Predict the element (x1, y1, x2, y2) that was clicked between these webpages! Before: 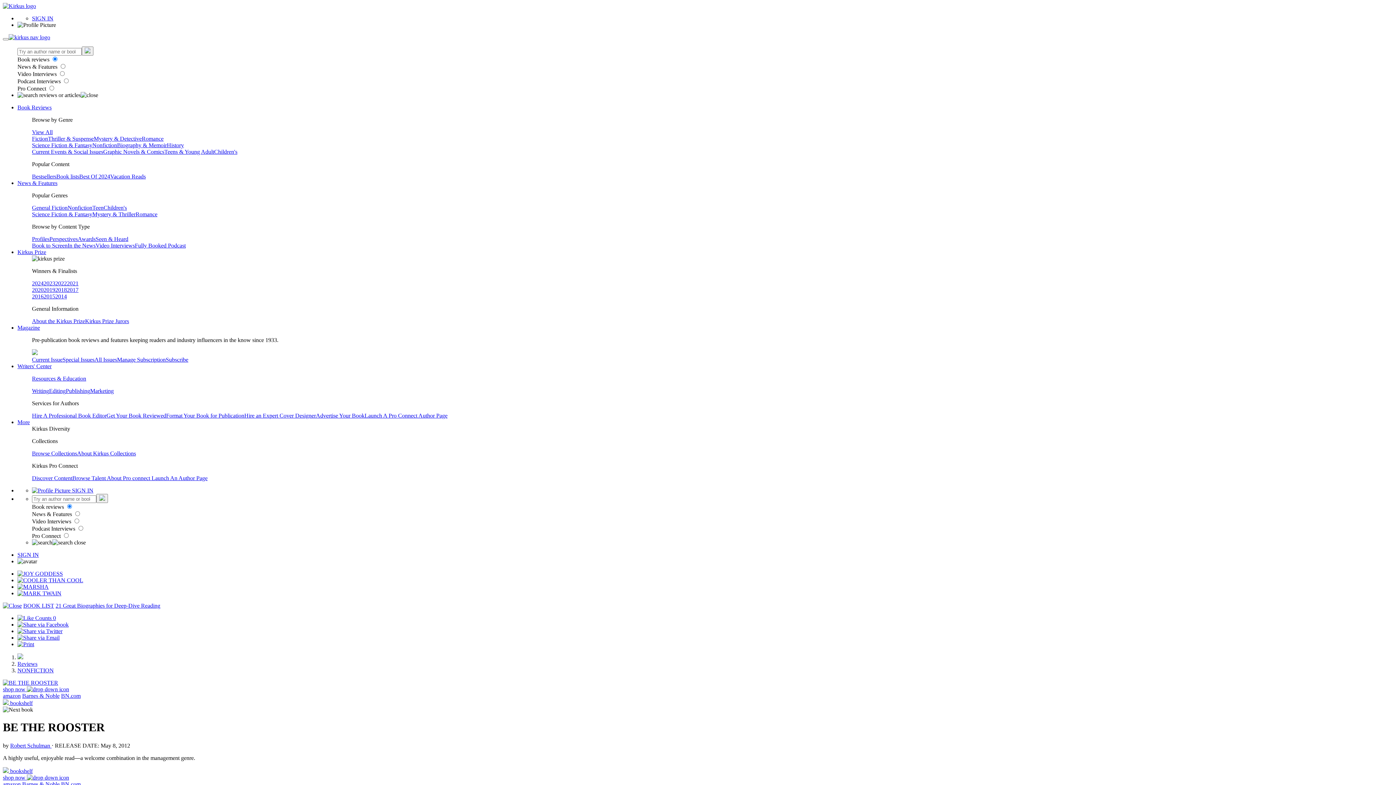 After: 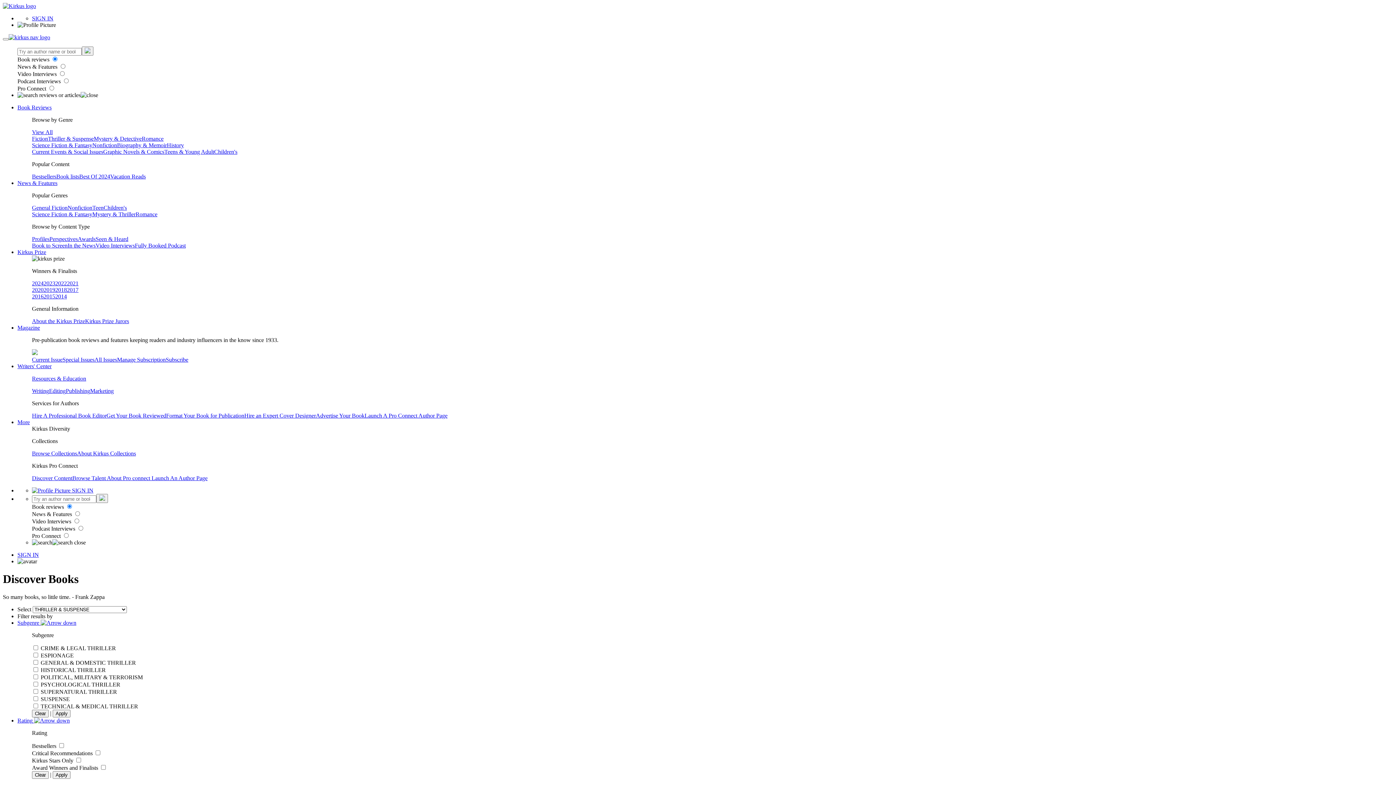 Action: bbox: (48, 135, 93, 141) label: Thriller & Suspense